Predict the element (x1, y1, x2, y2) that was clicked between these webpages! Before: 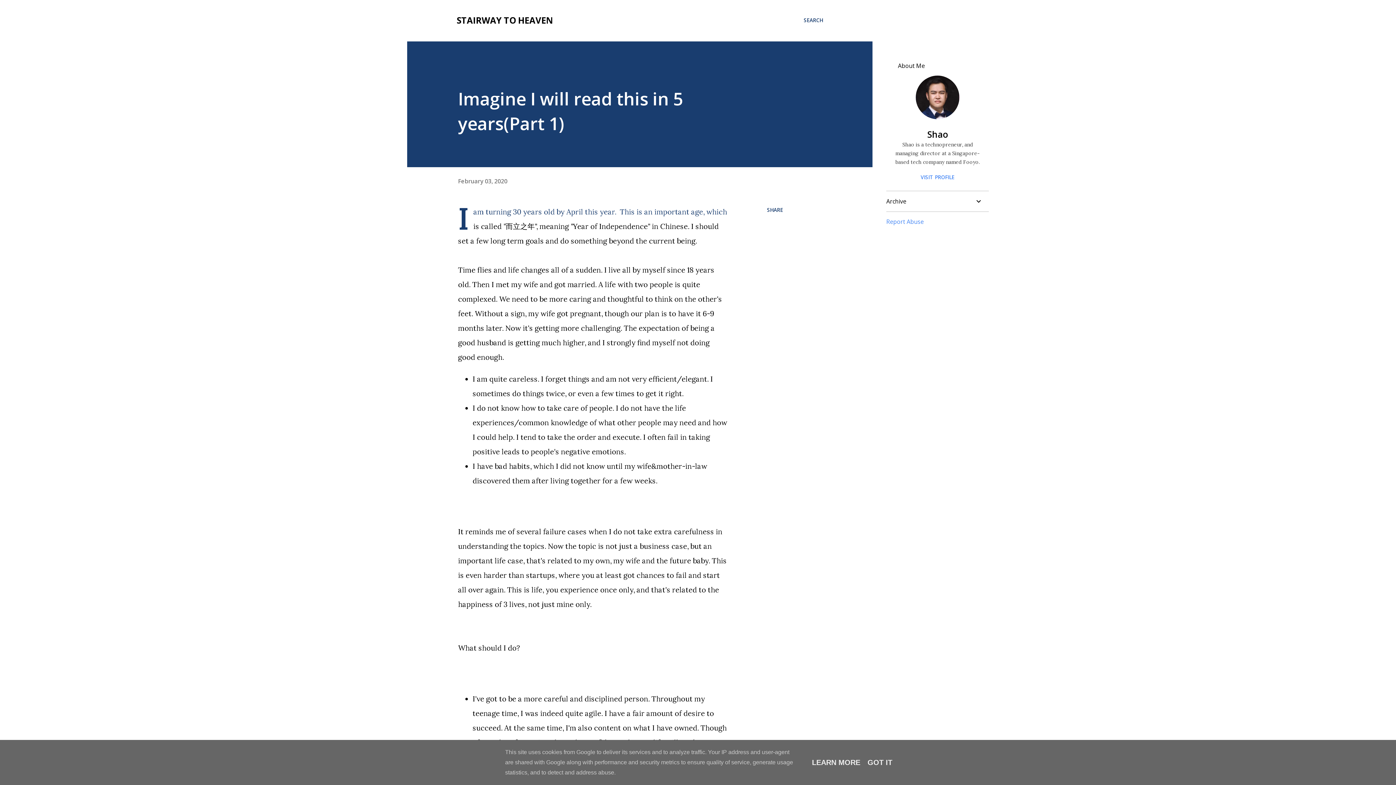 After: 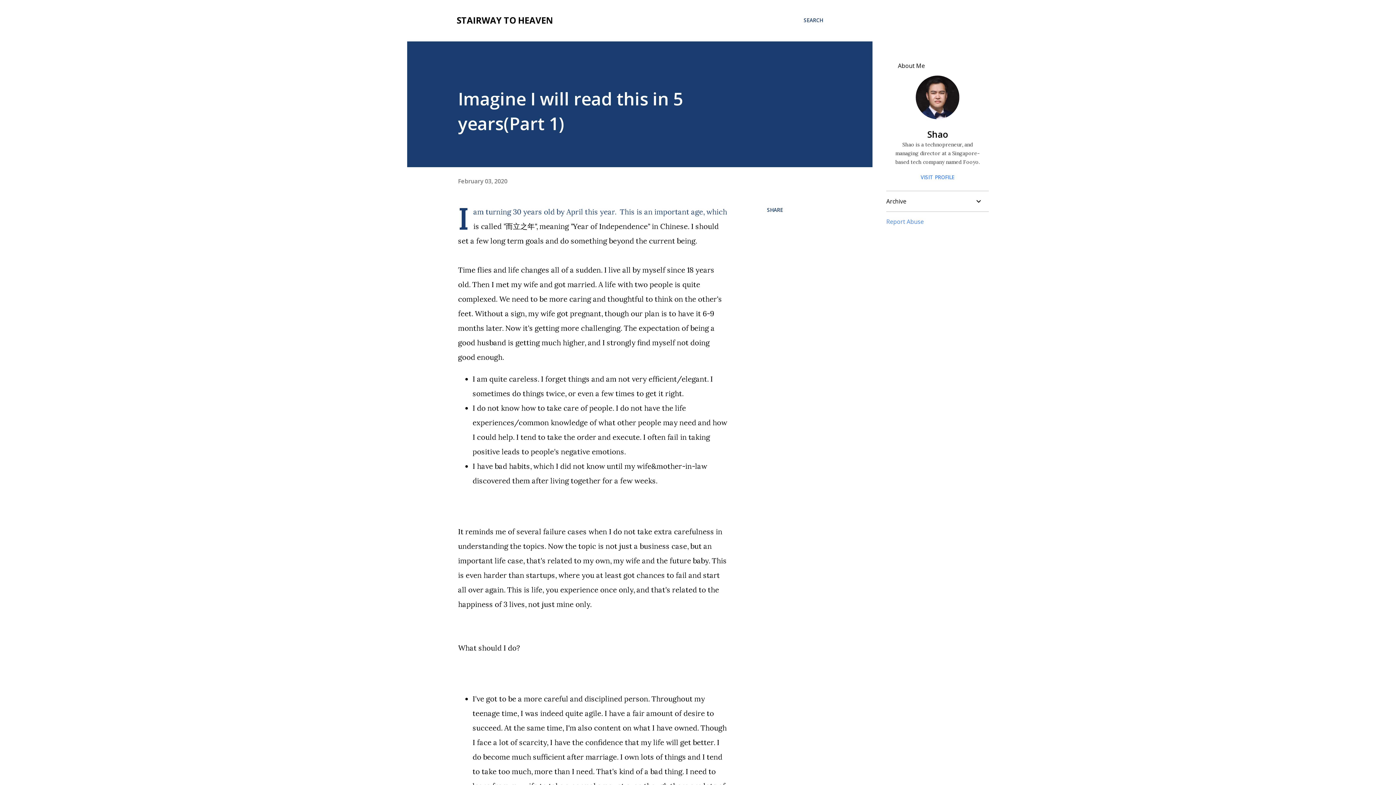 Action: bbox: (865, 758, 894, 766) label: GOT IT